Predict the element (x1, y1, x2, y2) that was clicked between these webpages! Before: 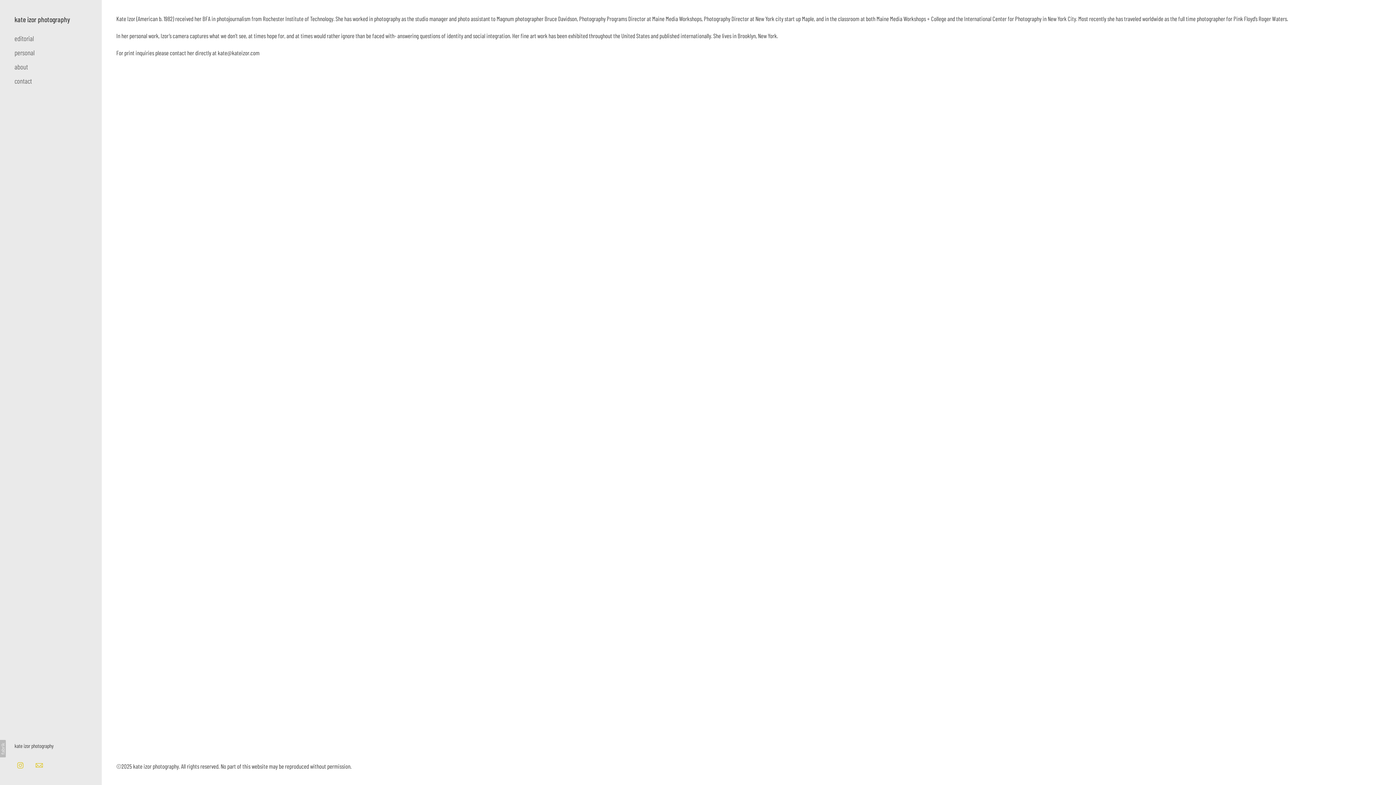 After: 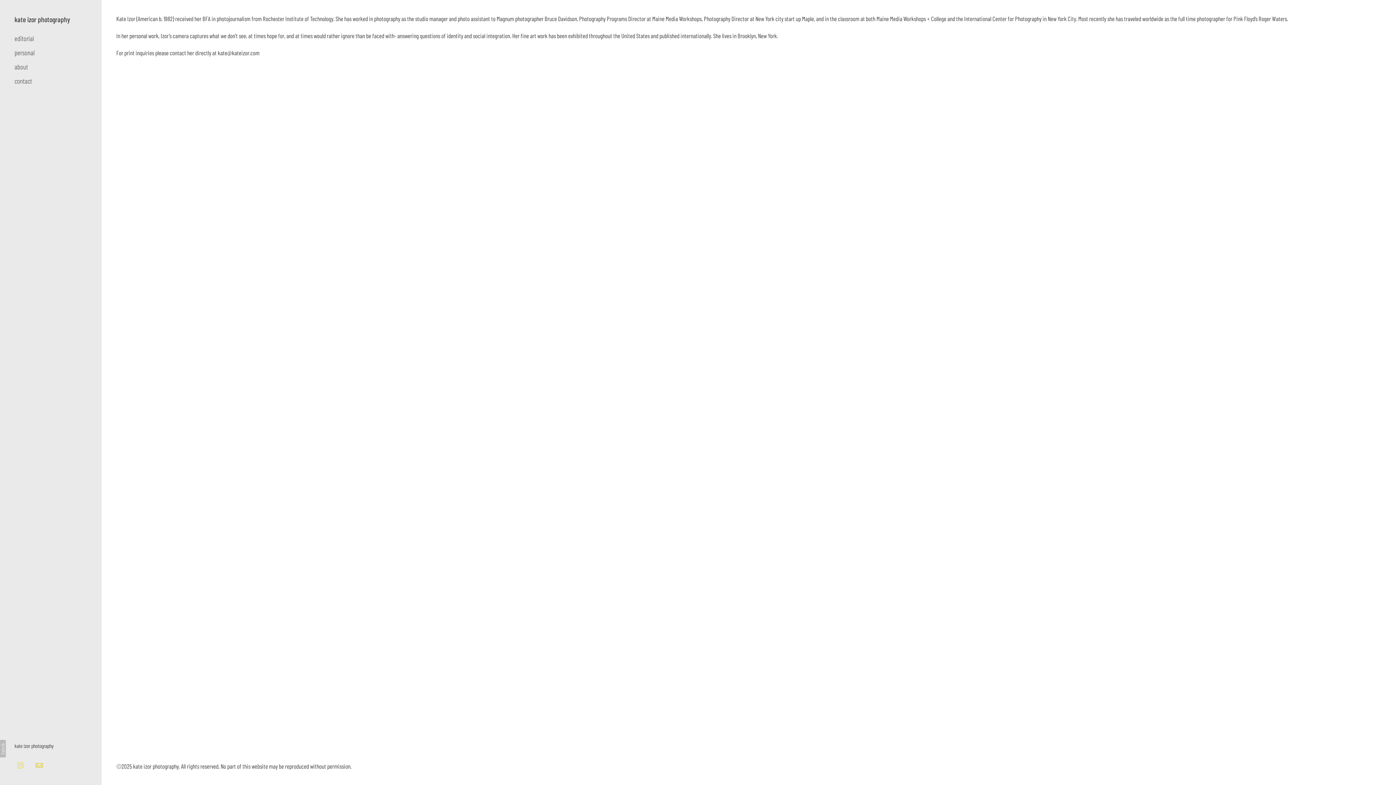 Action: bbox: (14, 760, 26, 770)